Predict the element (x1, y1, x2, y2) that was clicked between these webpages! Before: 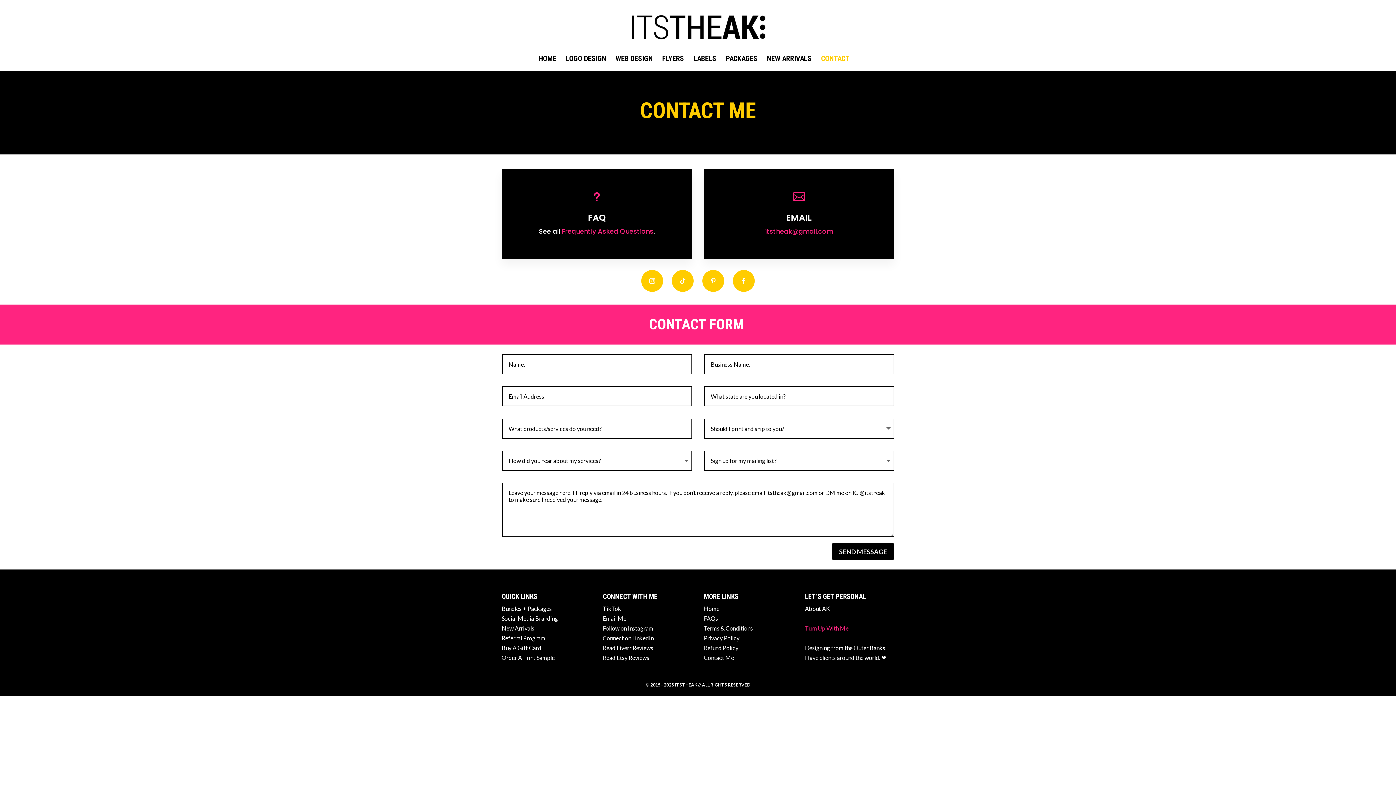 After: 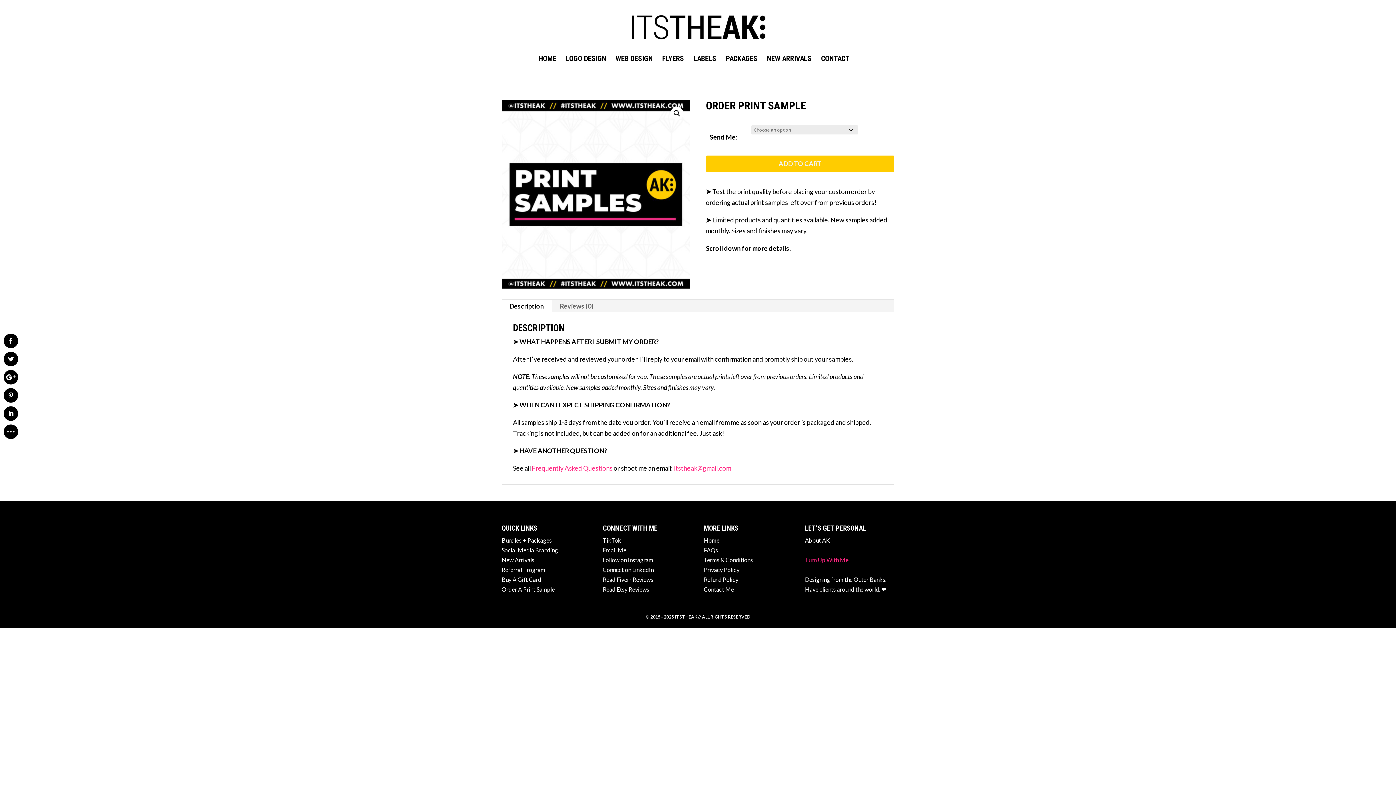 Action: label: Order A Print Sample bbox: (501, 654, 554, 661)